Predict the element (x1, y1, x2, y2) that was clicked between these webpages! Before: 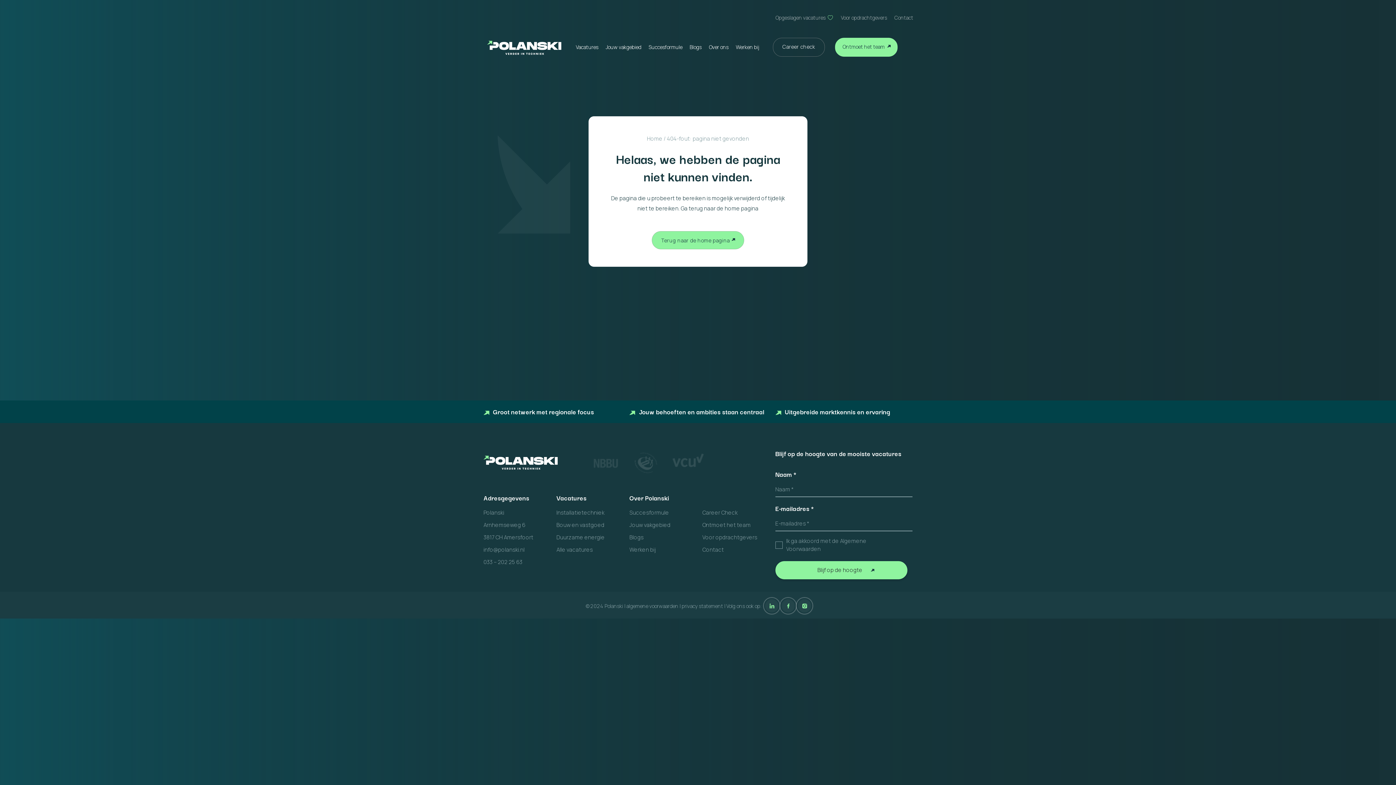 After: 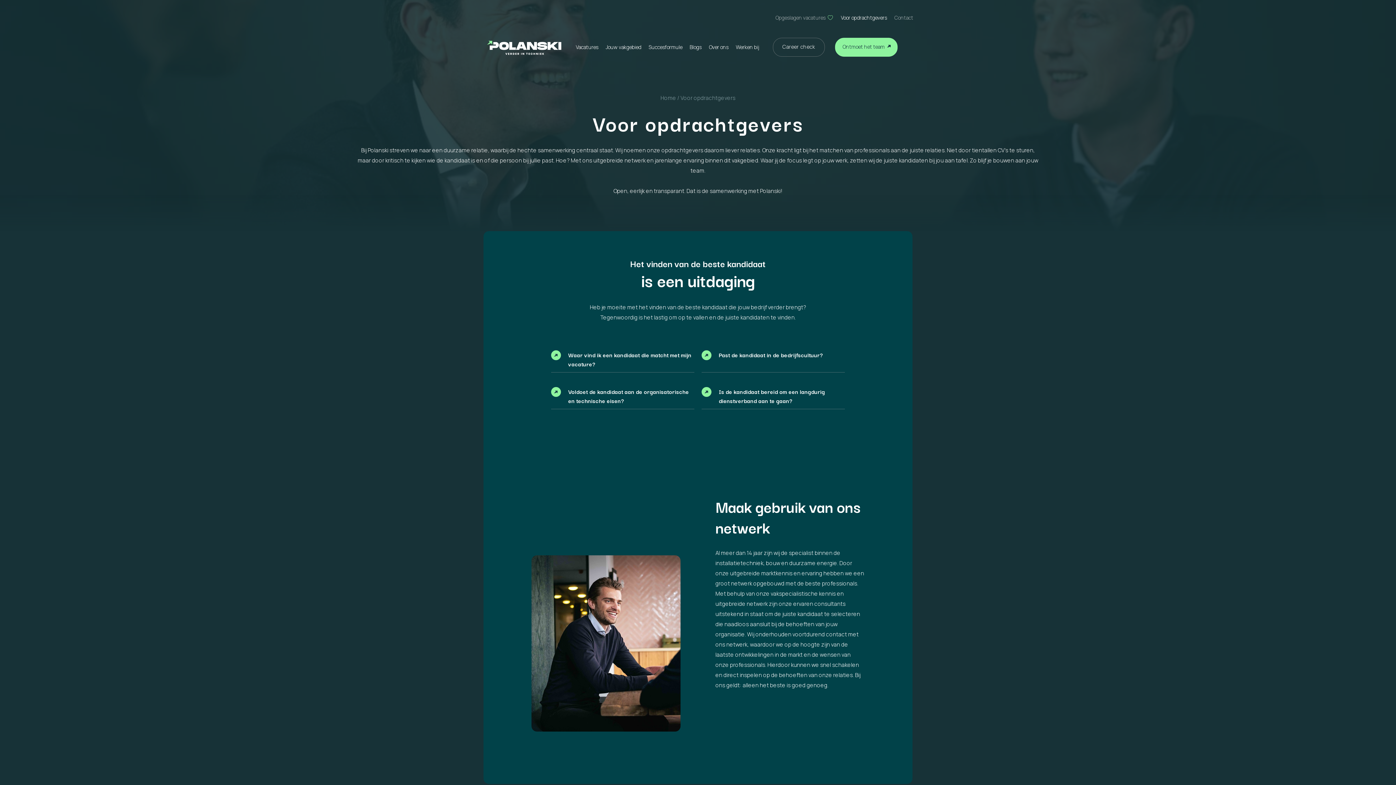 Action: label: Voor opdrachtgevers bbox: (702, 533, 757, 541)